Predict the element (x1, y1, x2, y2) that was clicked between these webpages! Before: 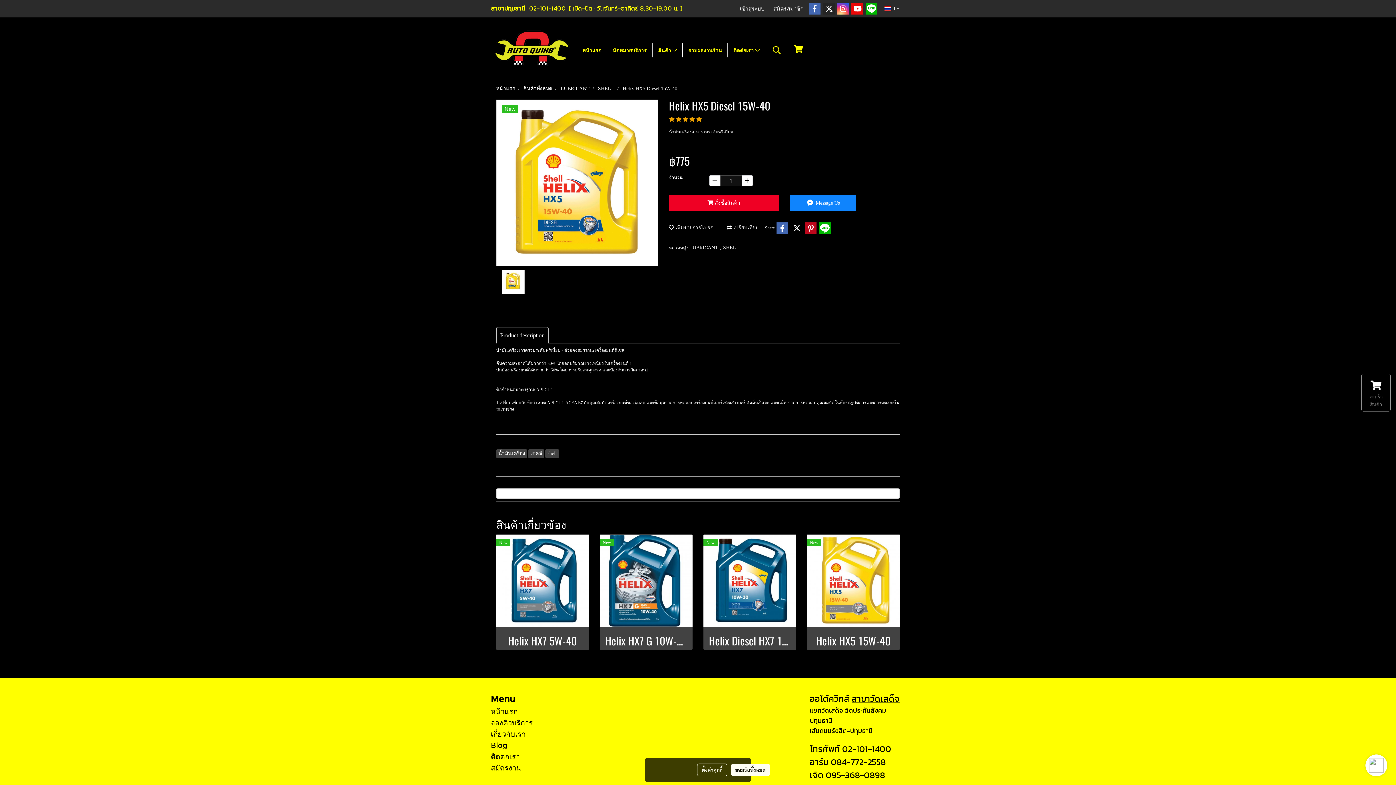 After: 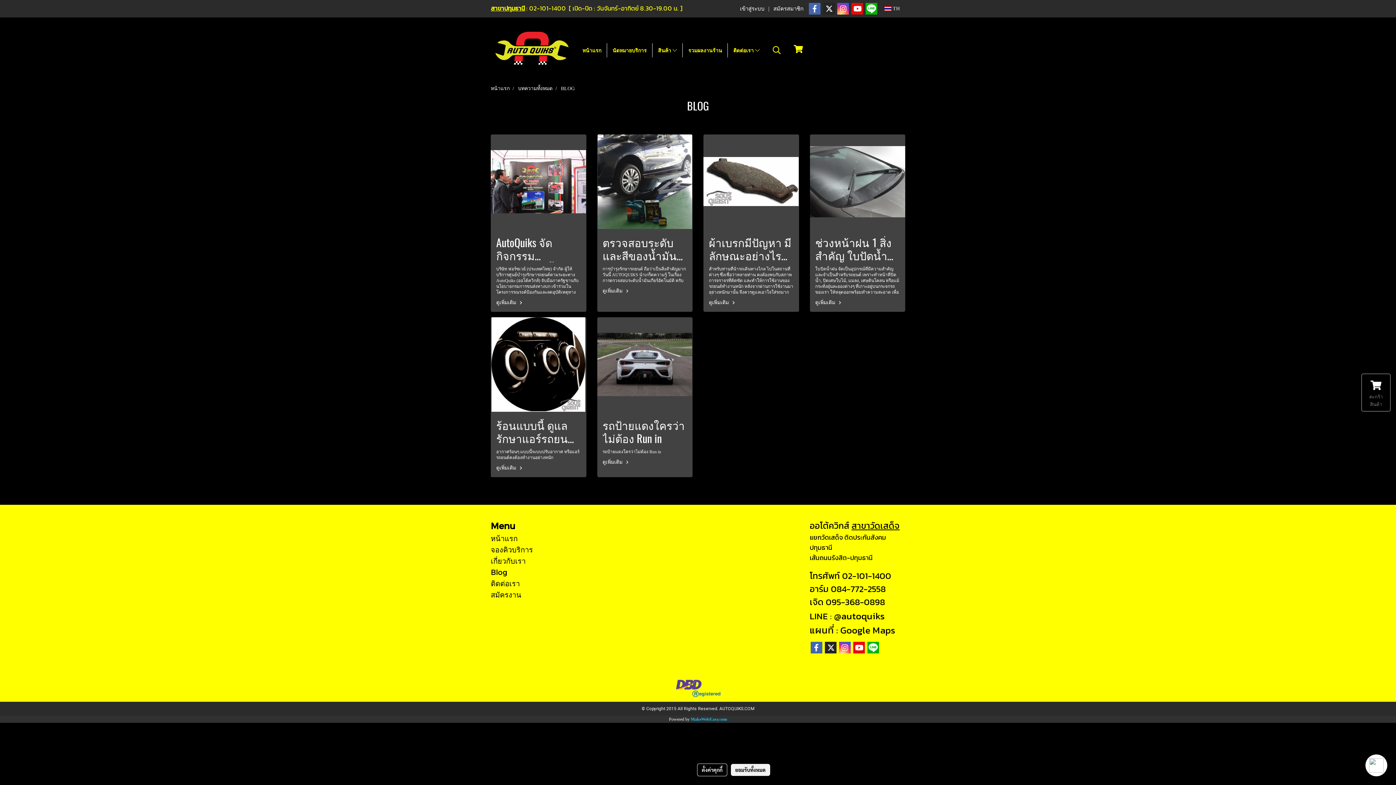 Action: bbox: (490, 741, 507, 749) label: Blog